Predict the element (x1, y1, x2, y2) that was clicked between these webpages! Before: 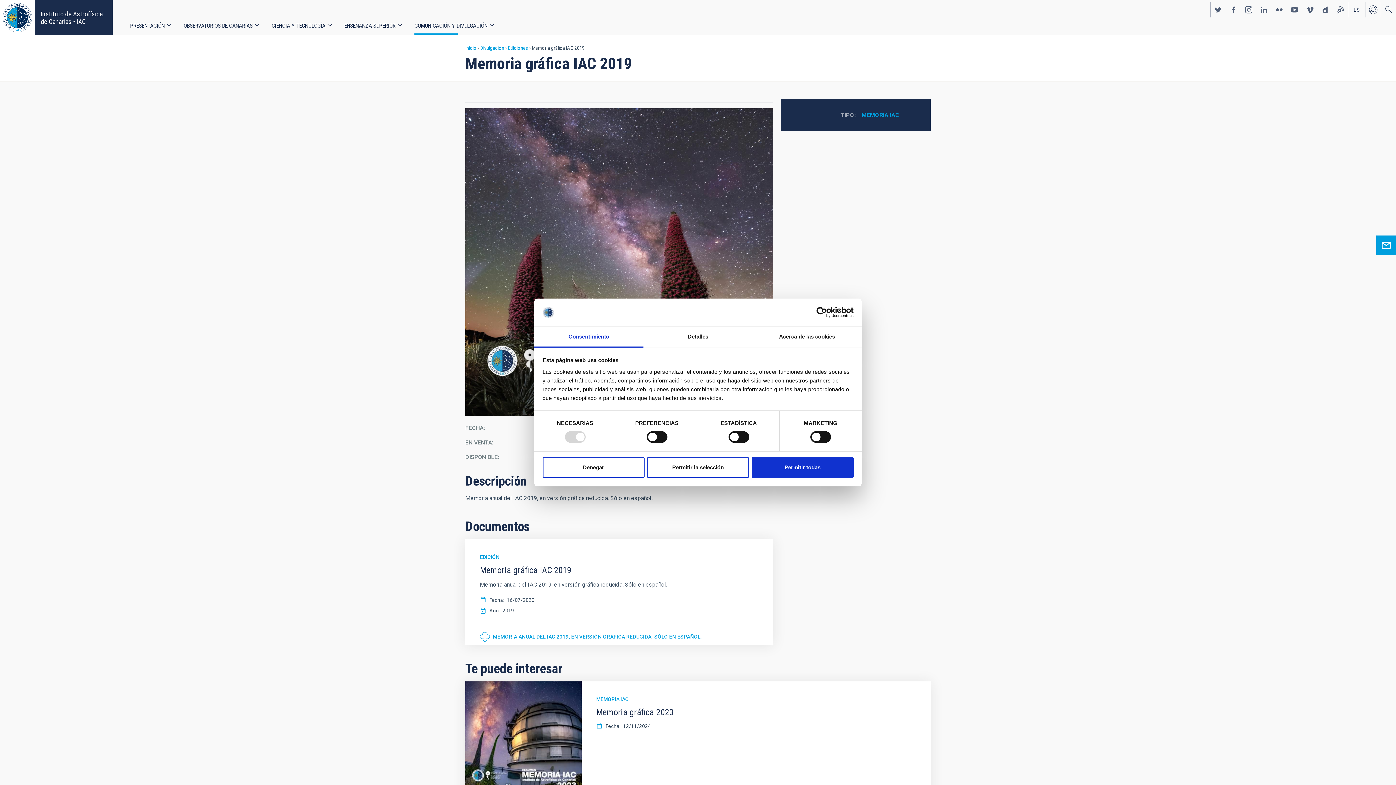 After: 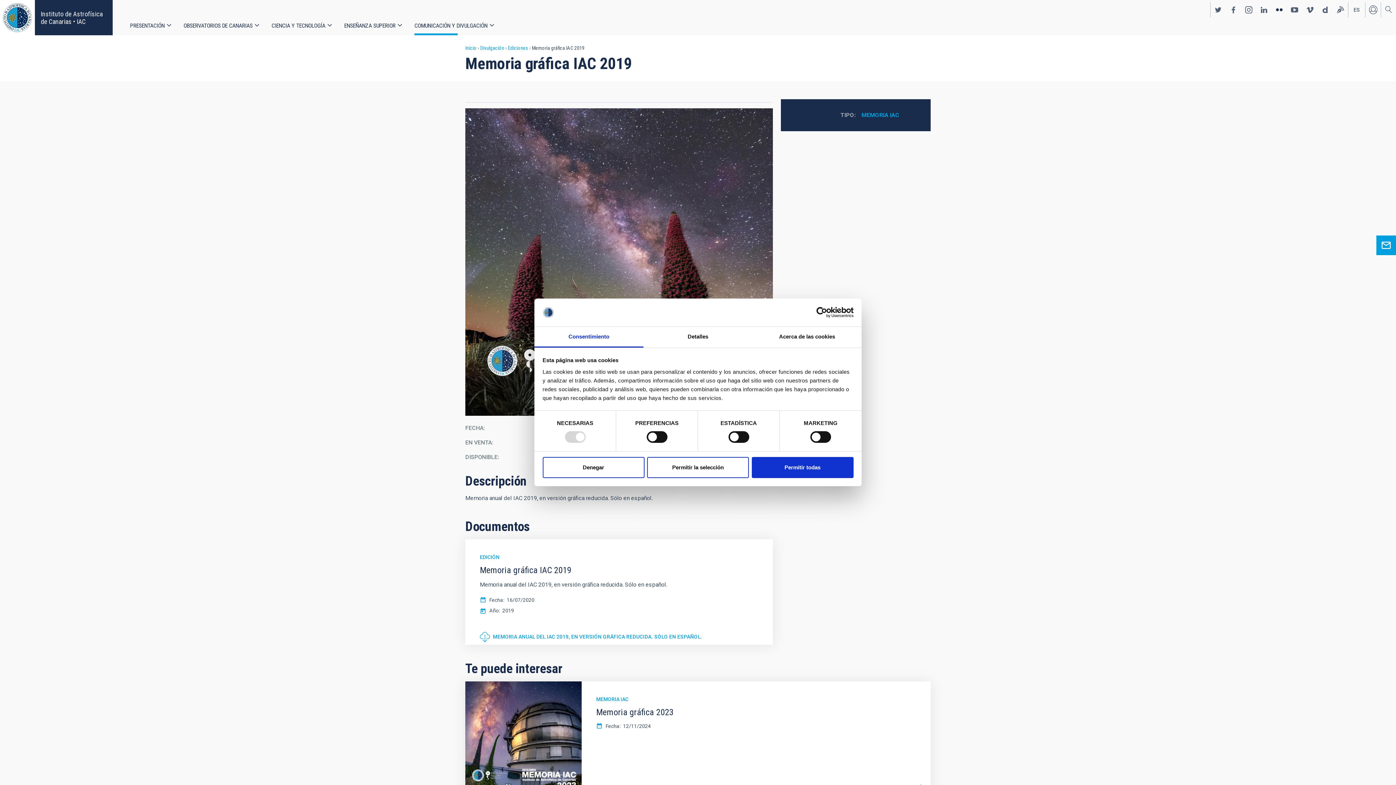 Action: bbox: (1272, 2, 1287, 17) label: https://www.flickr.com/photos/institutodeastrofisicadecanarias/